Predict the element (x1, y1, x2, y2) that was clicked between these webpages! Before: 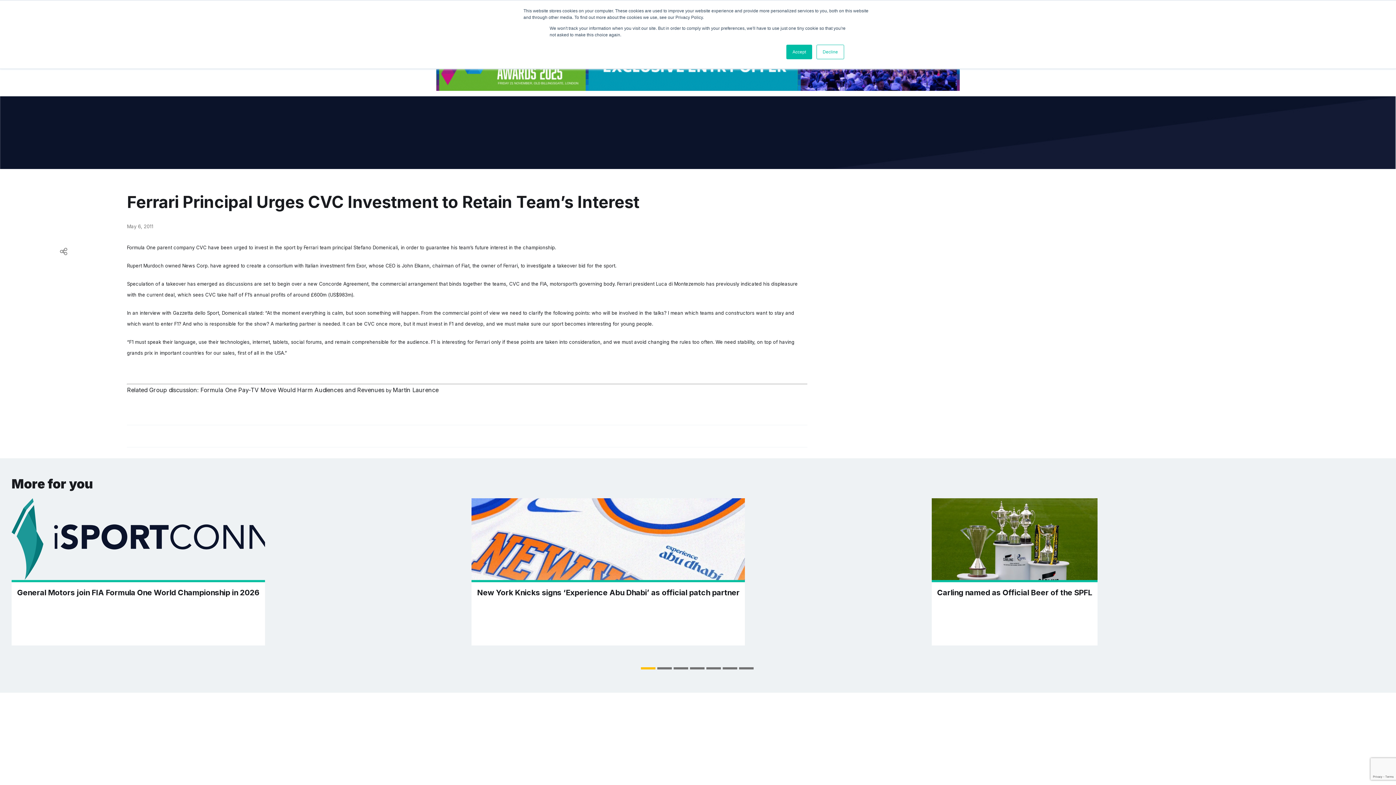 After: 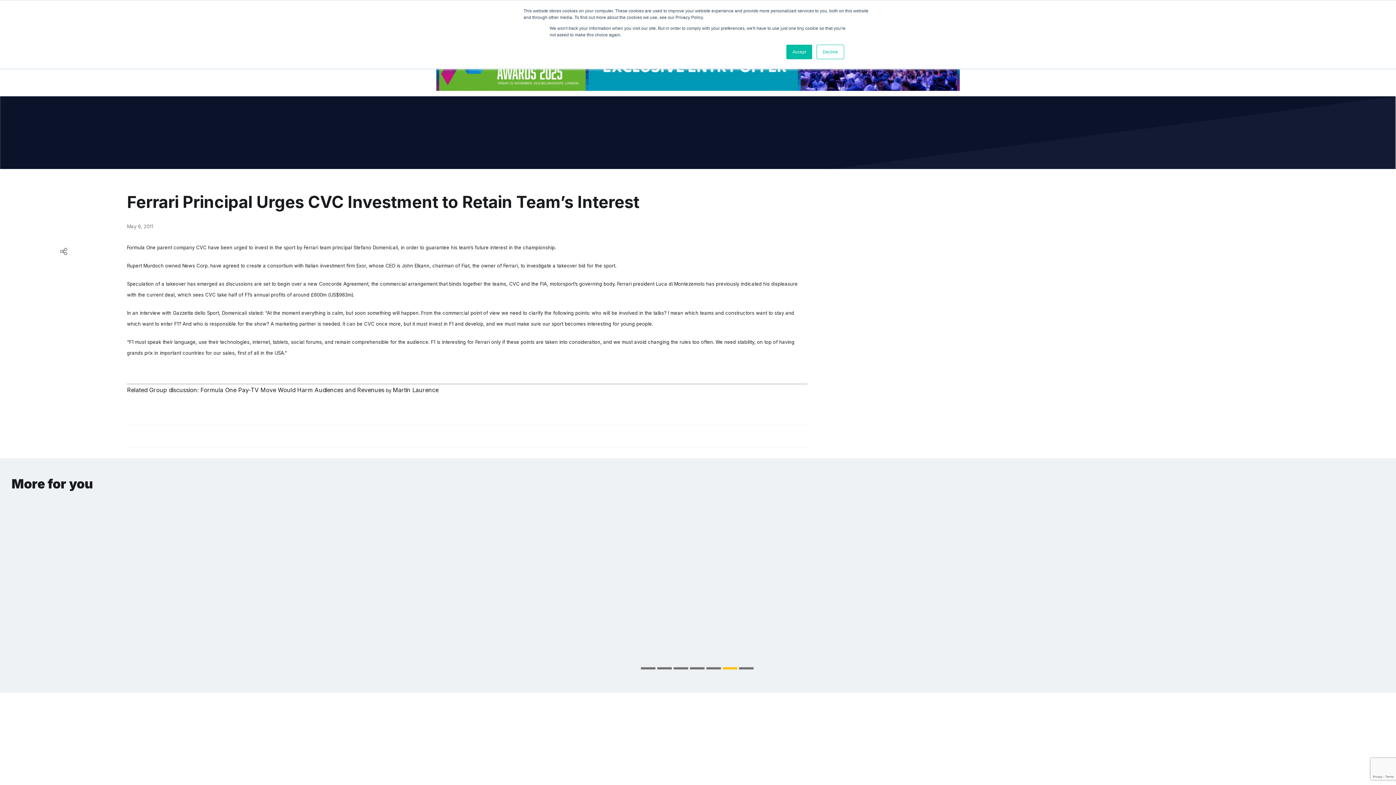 Action: bbox: (722, 667, 737, 669) label: Go to slide 6